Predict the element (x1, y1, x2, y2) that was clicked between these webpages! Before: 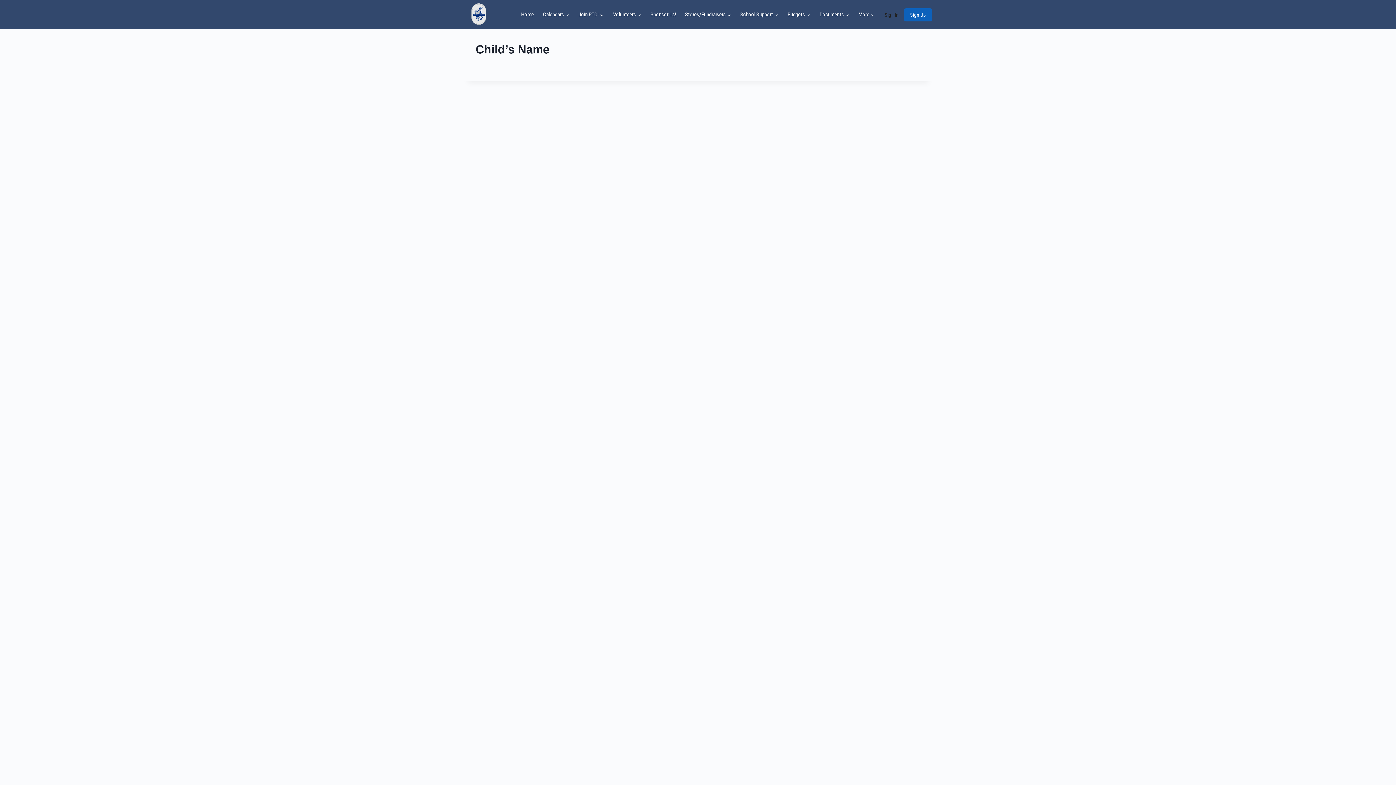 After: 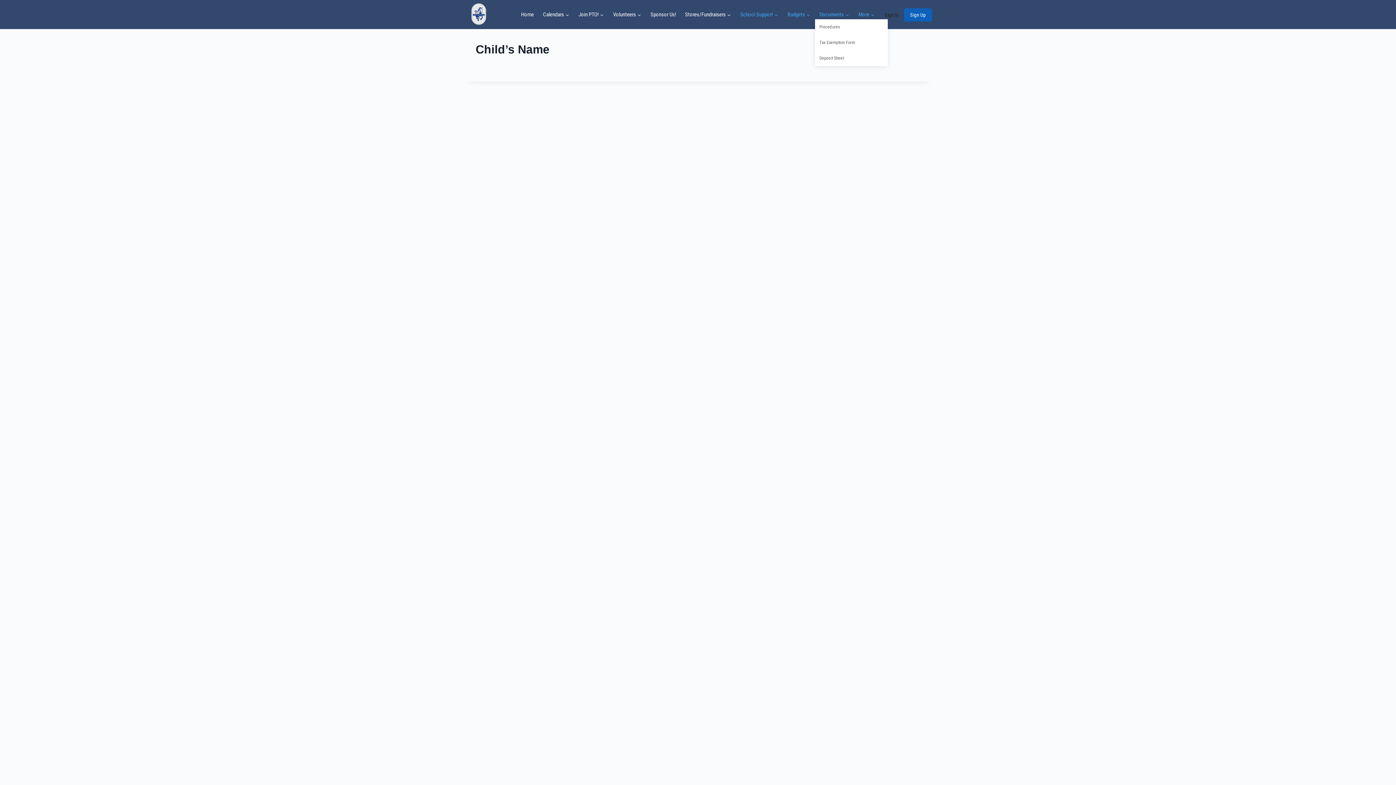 Action: label: Documents bbox: (815, 9, 854, 19)